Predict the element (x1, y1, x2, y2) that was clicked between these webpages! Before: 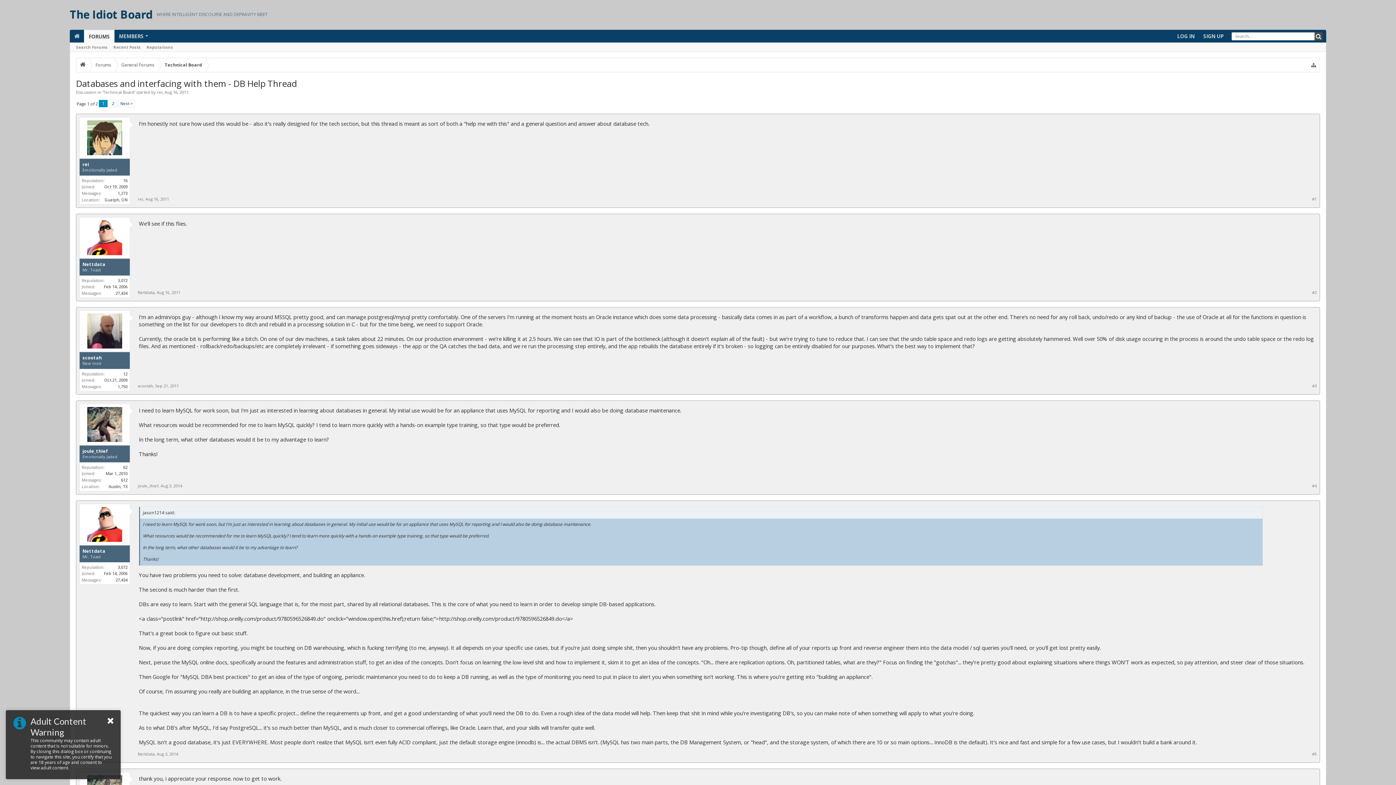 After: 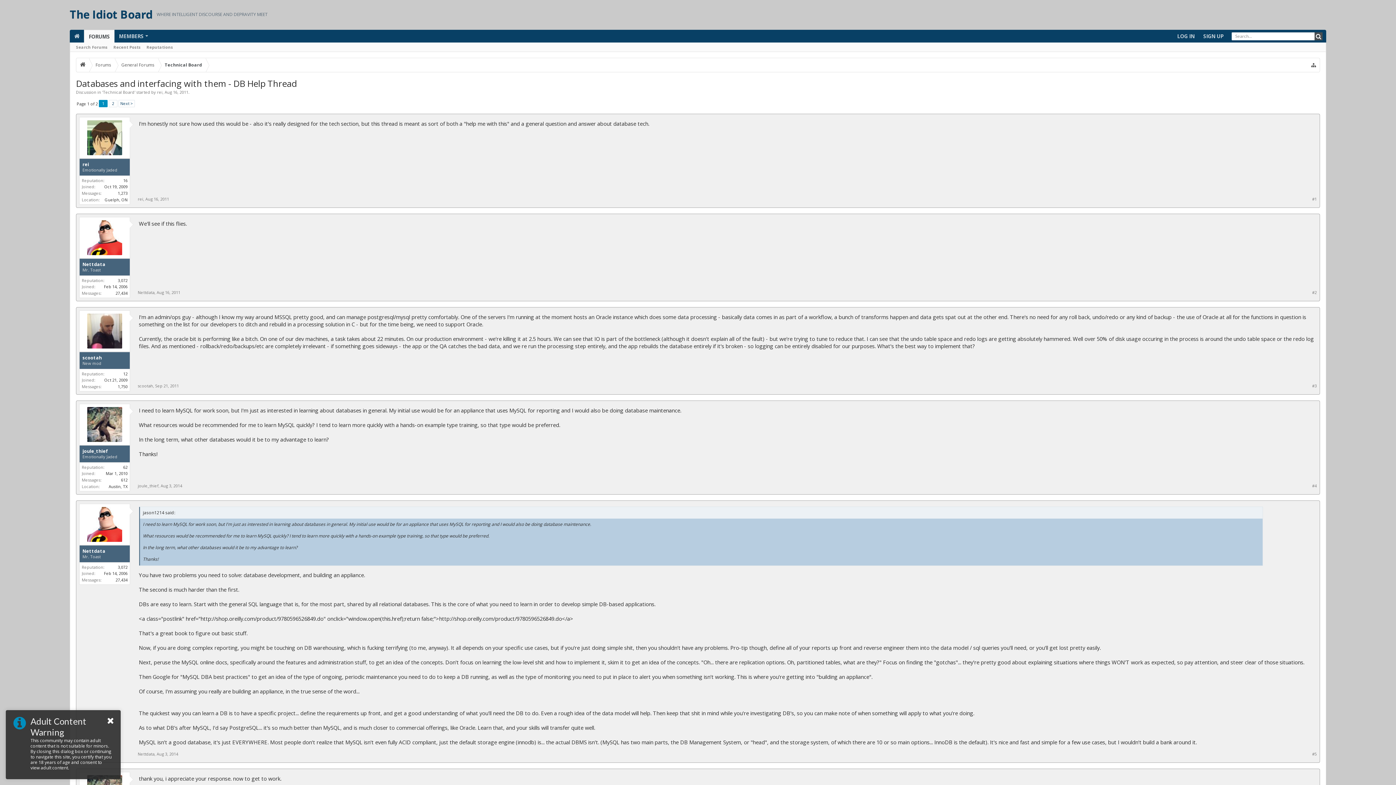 Action: bbox: (87, 220, 122, 255)